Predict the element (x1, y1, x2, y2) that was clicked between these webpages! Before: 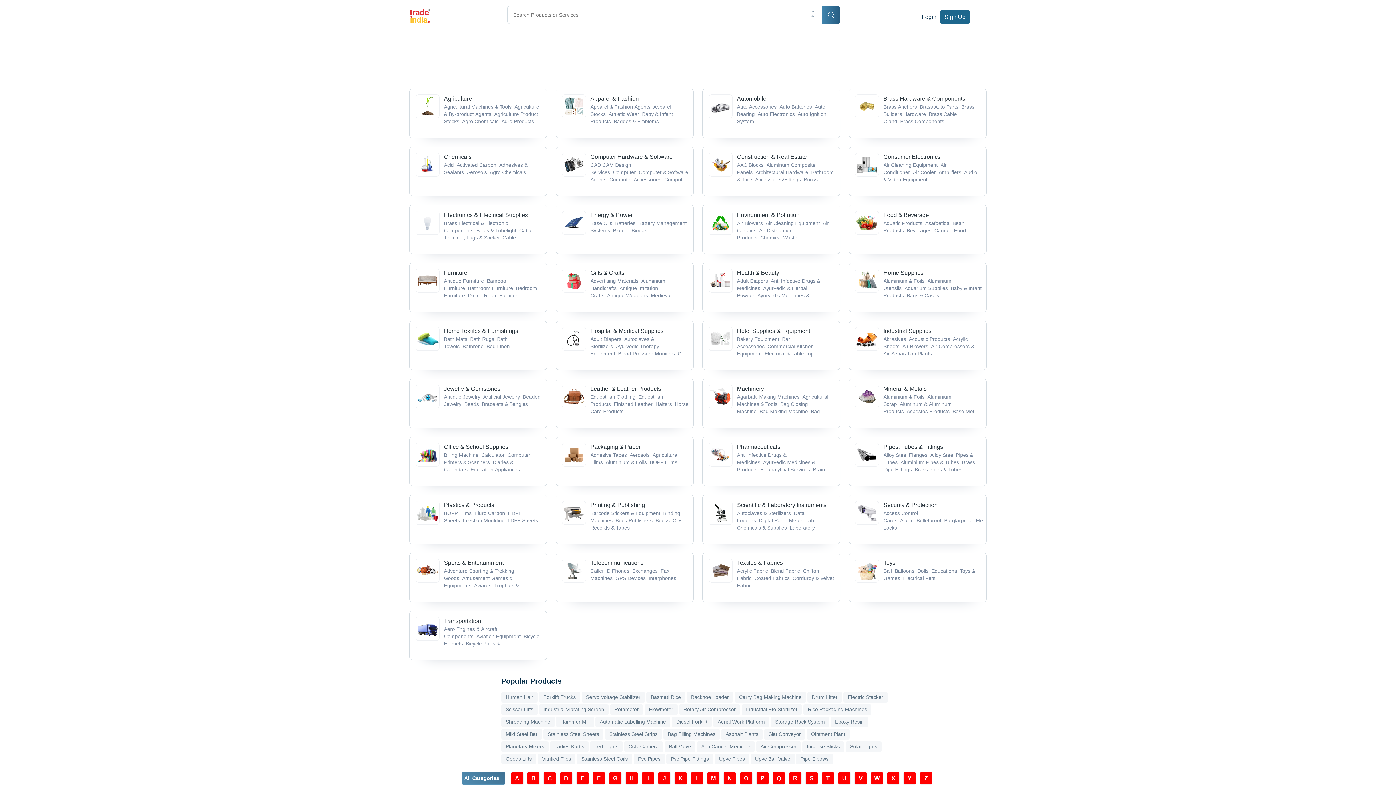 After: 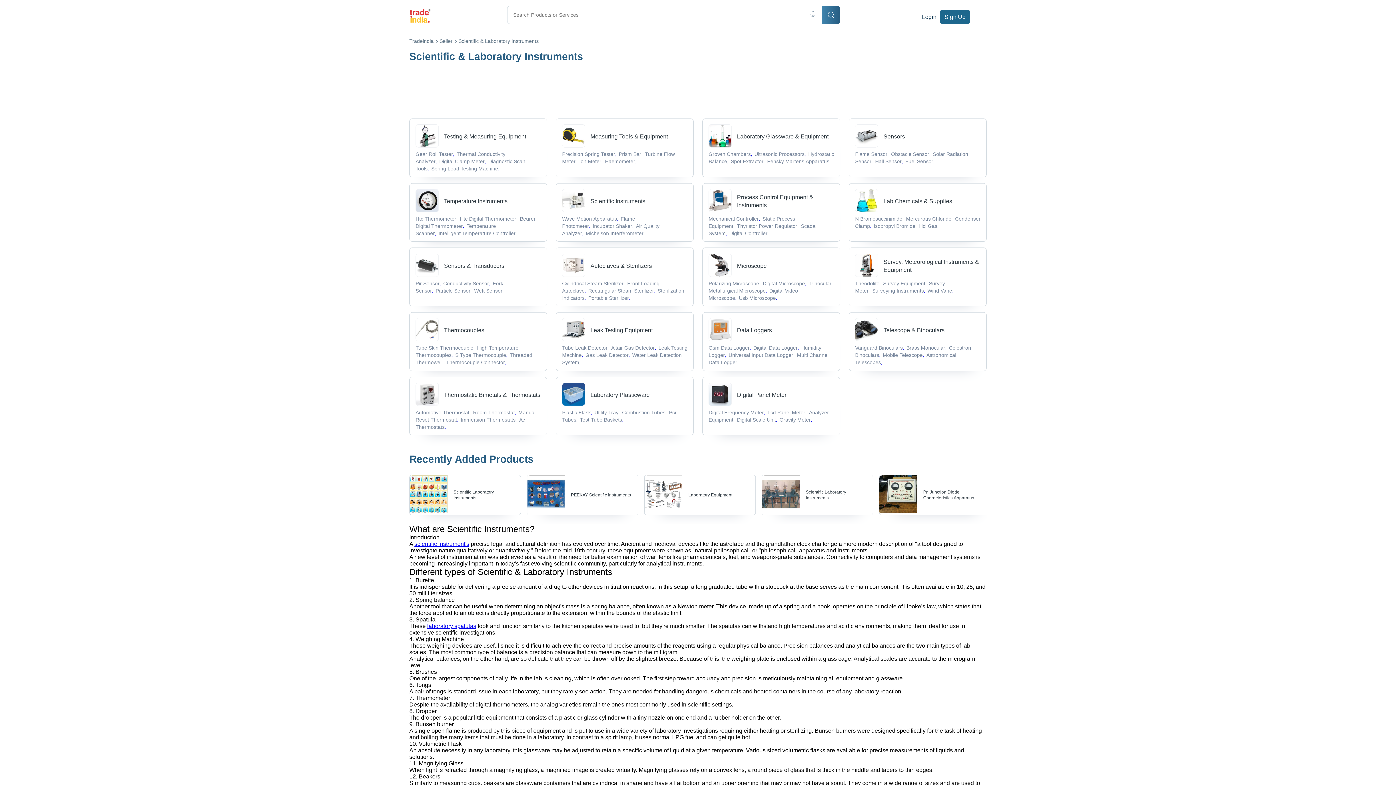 Action: bbox: (737, 500, 835, 509) label: Scientific & Laboratory Instruments